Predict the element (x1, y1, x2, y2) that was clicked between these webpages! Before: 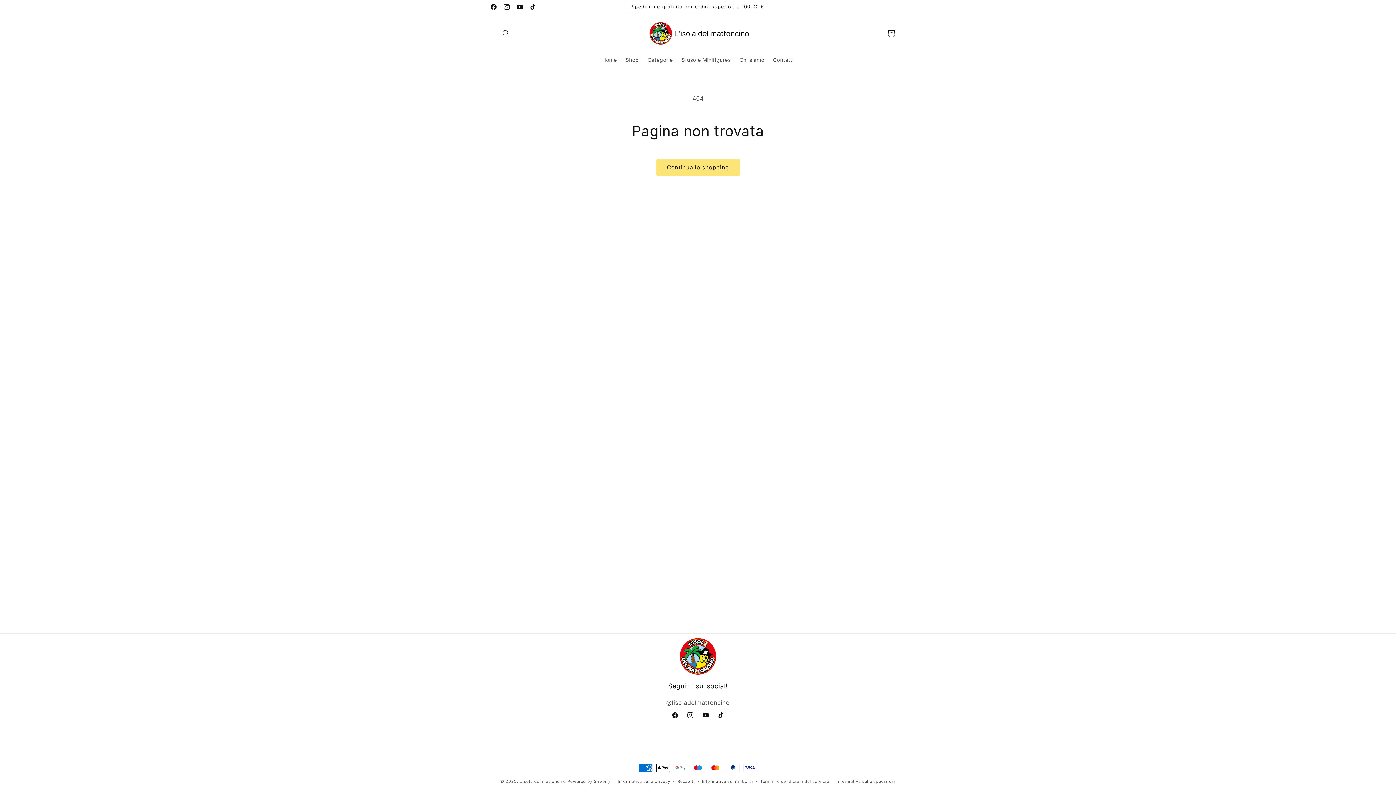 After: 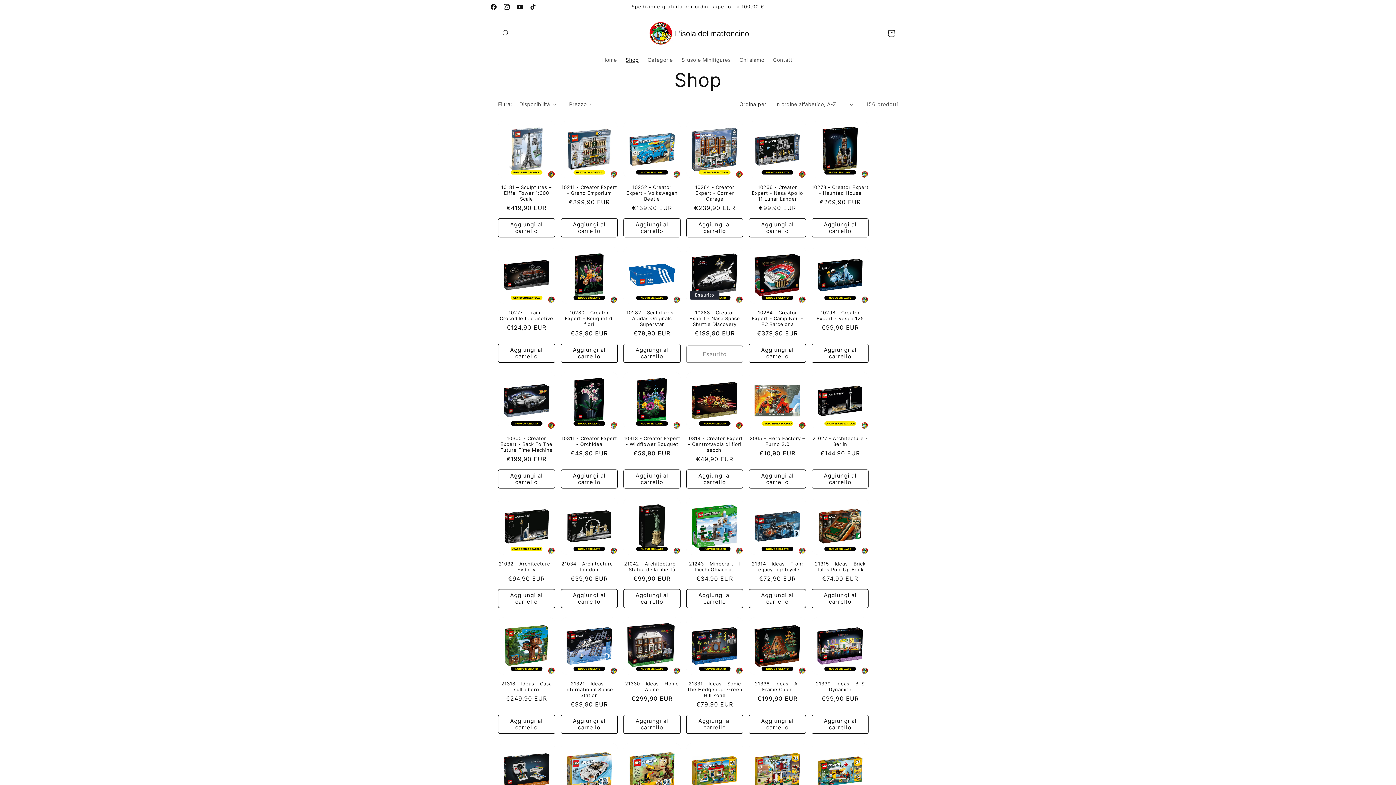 Action: label: Continua lo shopping bbox: (656, 158, 740, 176)